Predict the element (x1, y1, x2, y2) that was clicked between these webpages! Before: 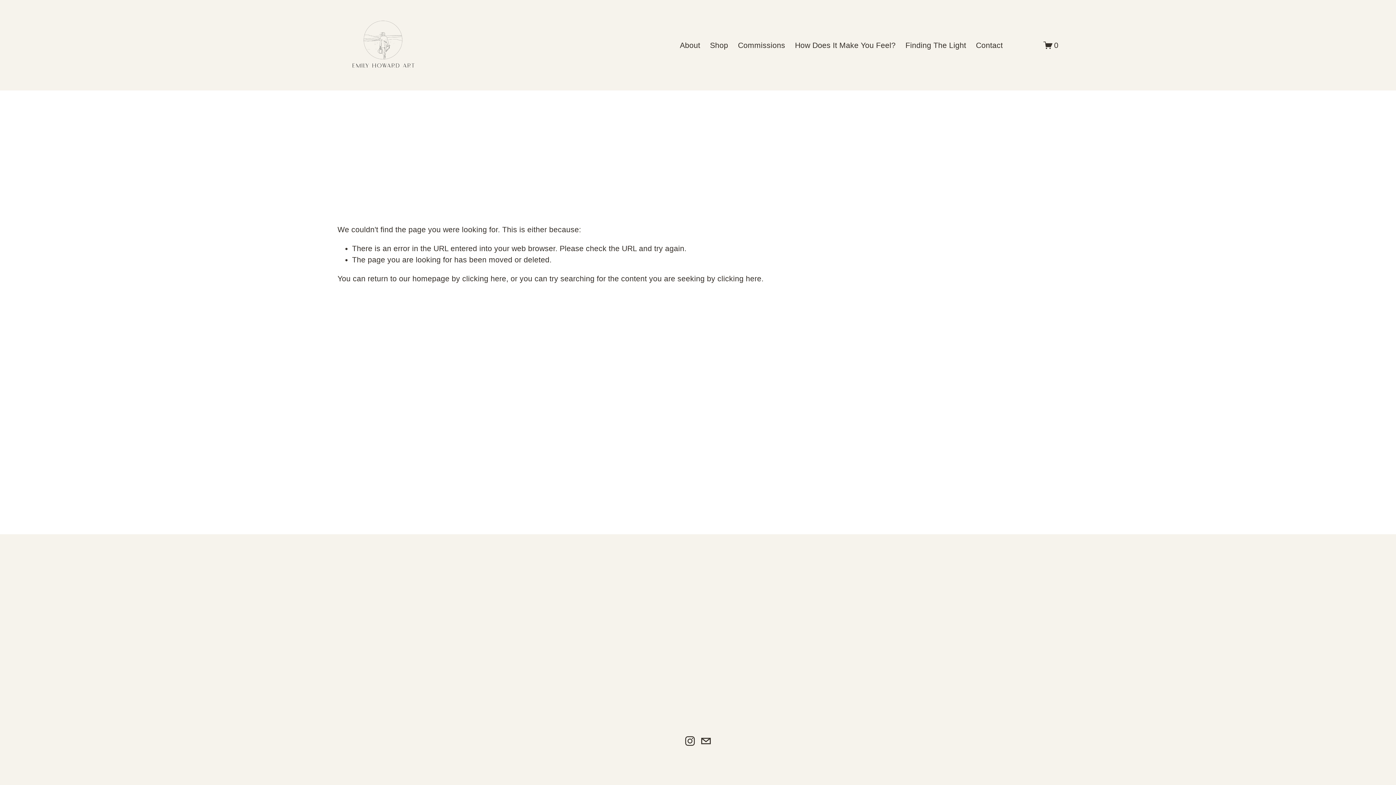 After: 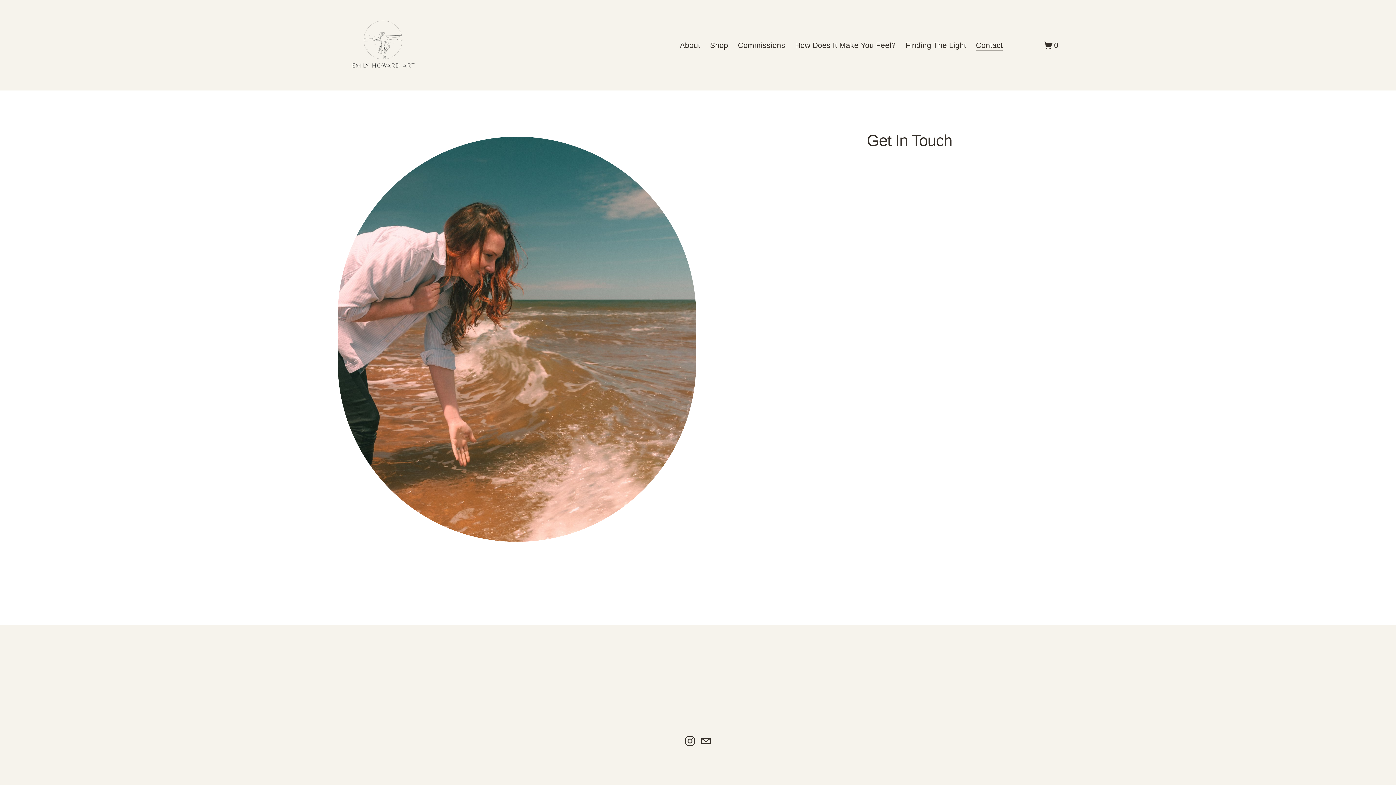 Action: bbox: (976, 38, 1003, 51) label: Contact